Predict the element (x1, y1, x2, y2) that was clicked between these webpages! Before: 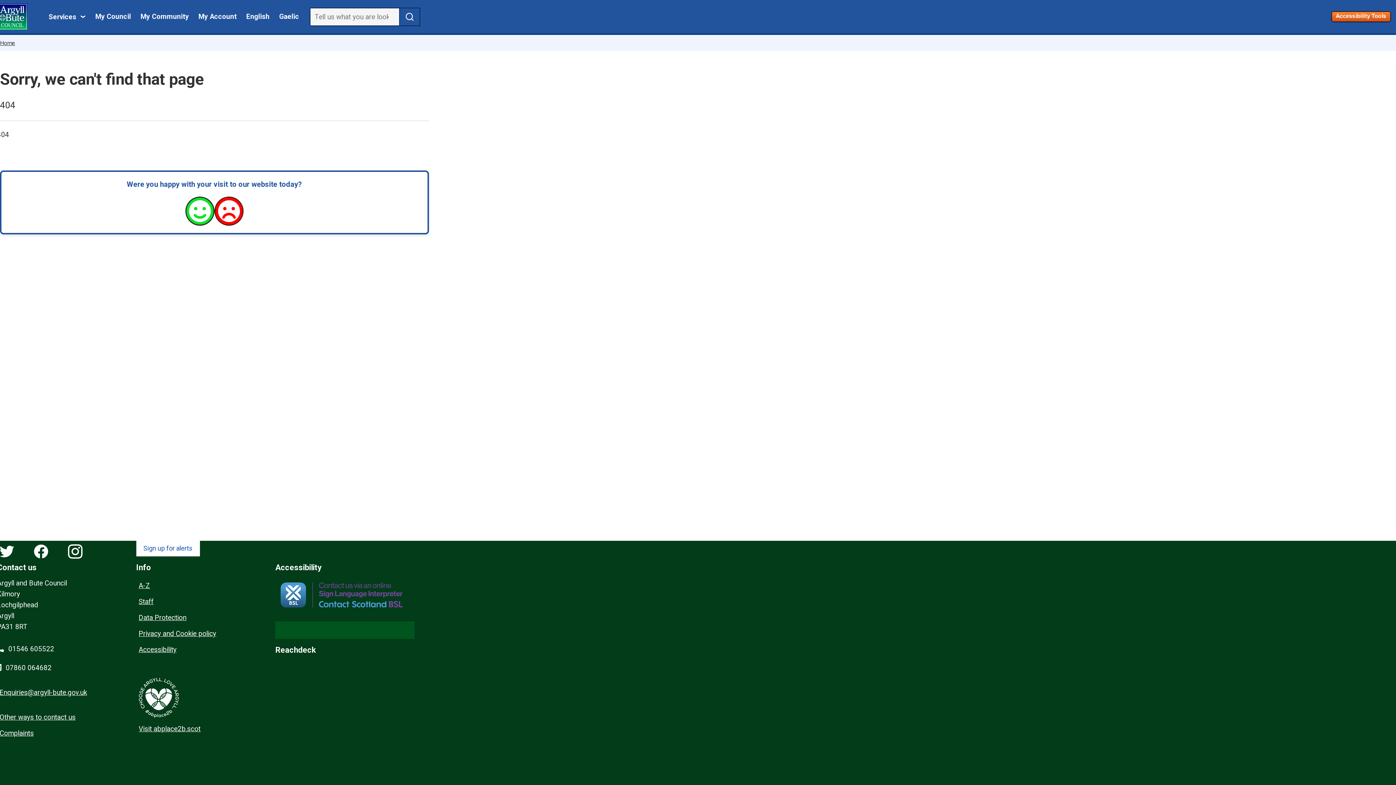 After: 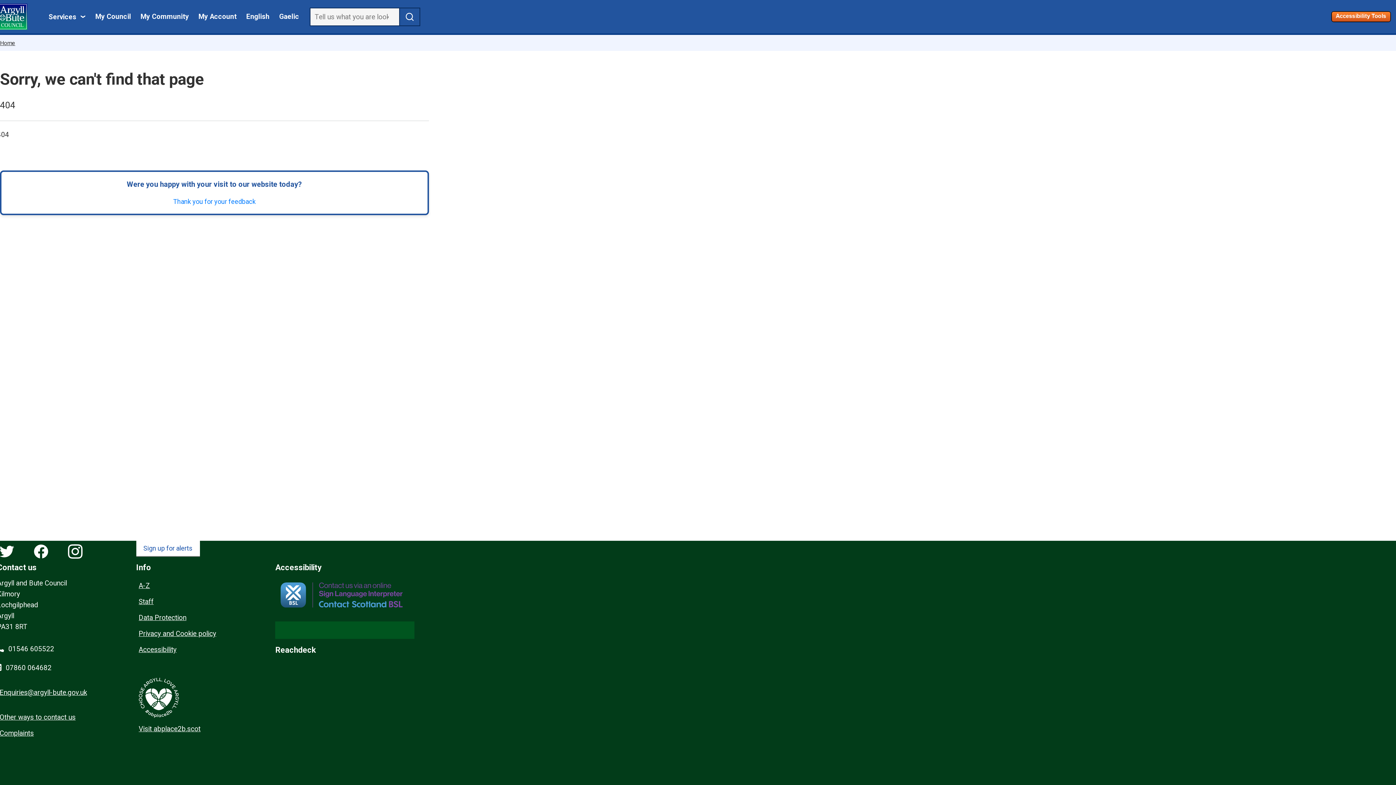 Action: bbox: (214, 196, 243, 225)